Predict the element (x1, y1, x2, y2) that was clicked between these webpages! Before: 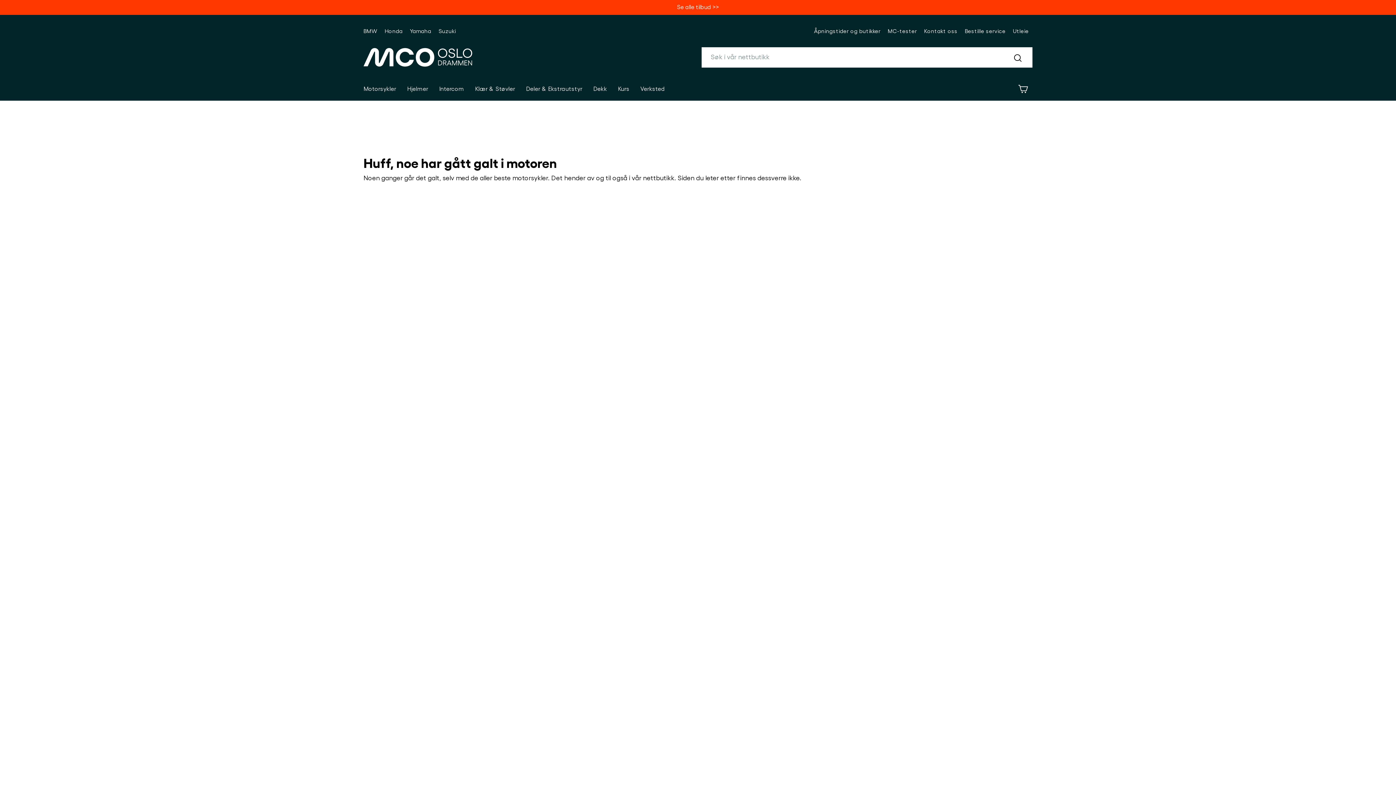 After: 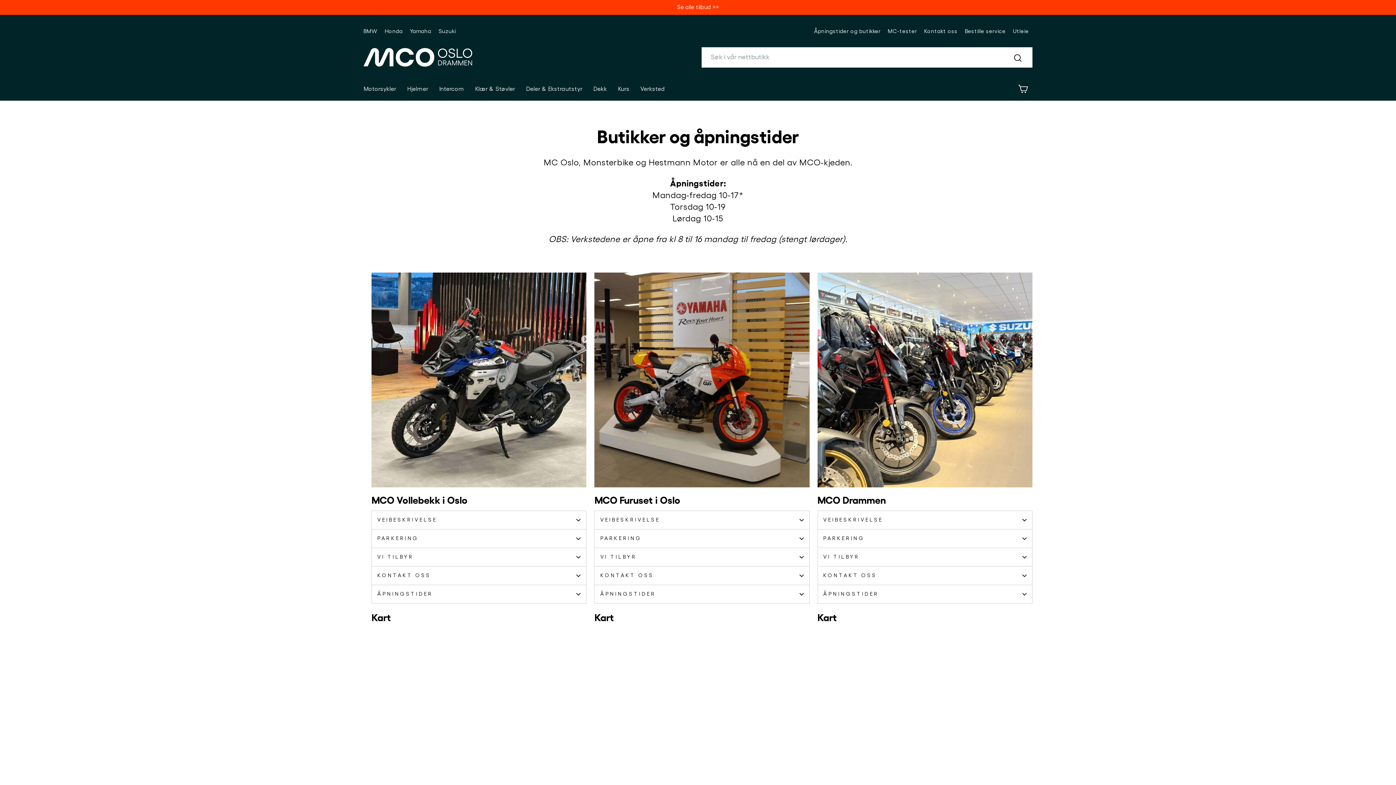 Action: bbox: (920, 25, 961, 37) label: Kontakt oss